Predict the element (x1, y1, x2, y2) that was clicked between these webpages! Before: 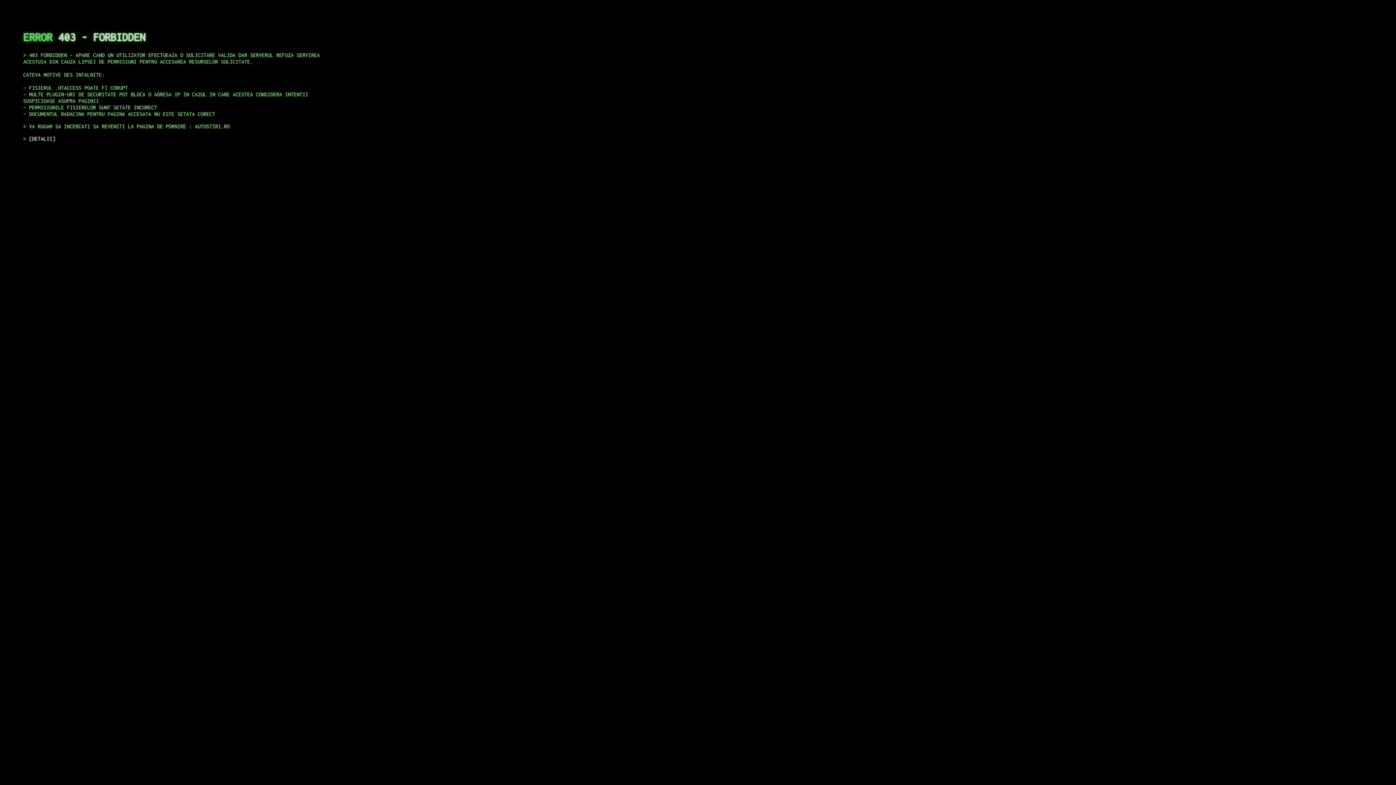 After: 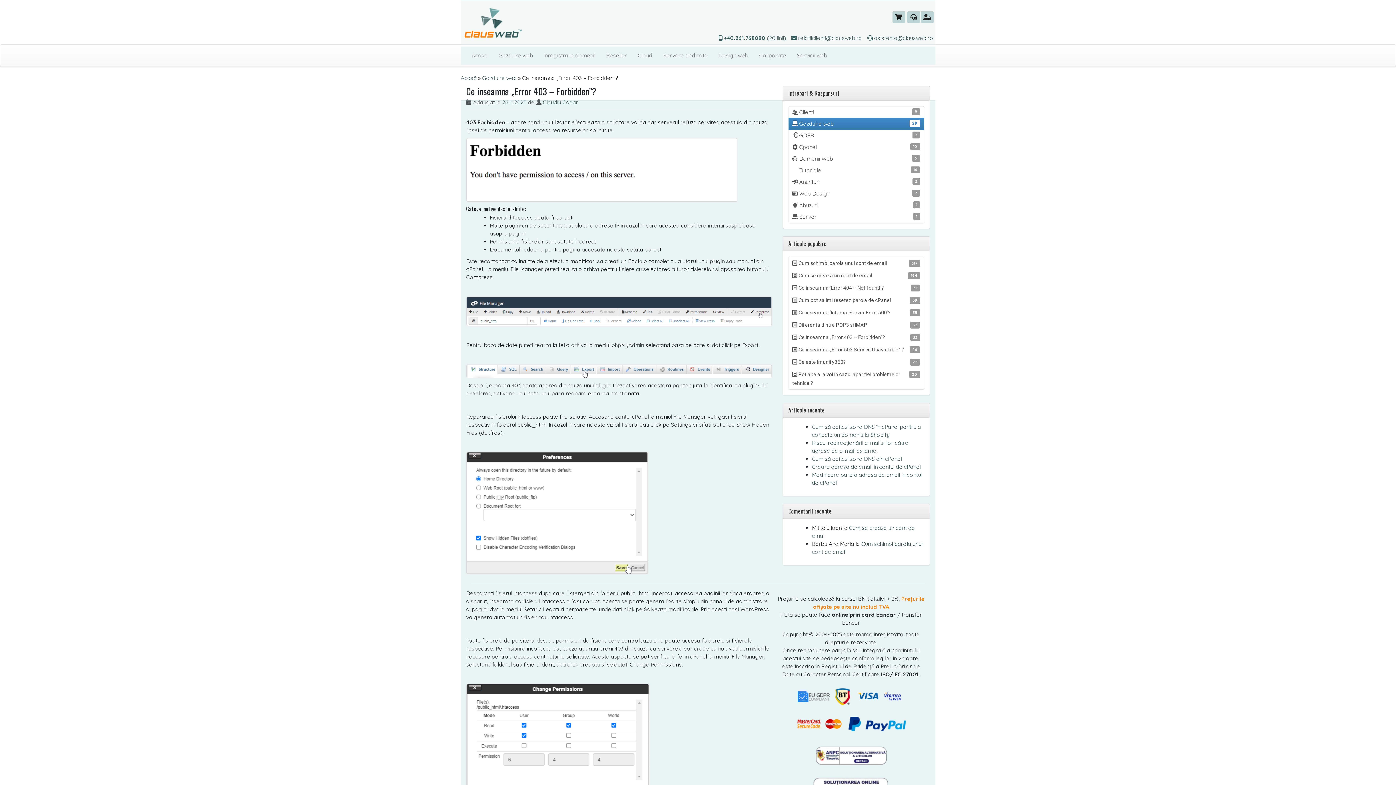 Action: label: DETALII bbox: (29, 135, 55, 141)